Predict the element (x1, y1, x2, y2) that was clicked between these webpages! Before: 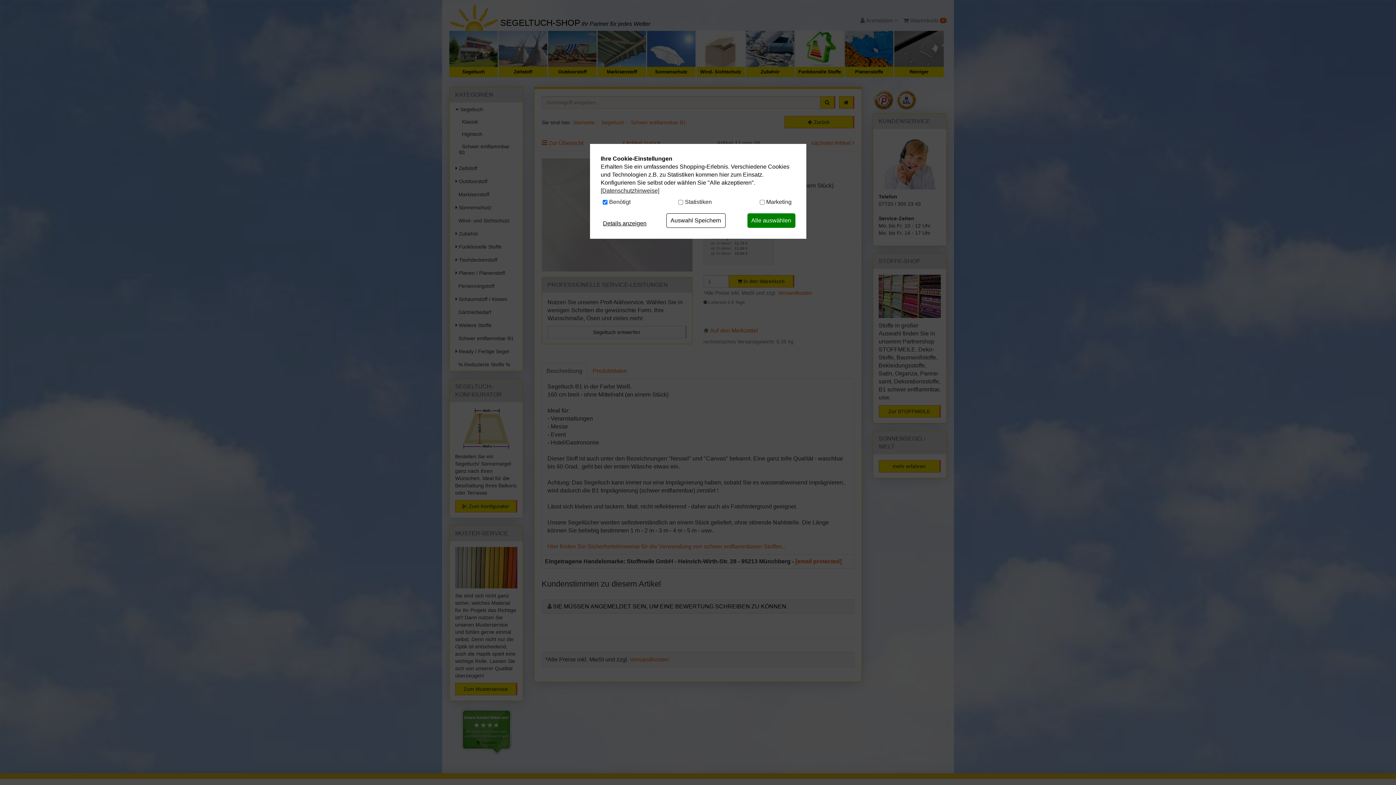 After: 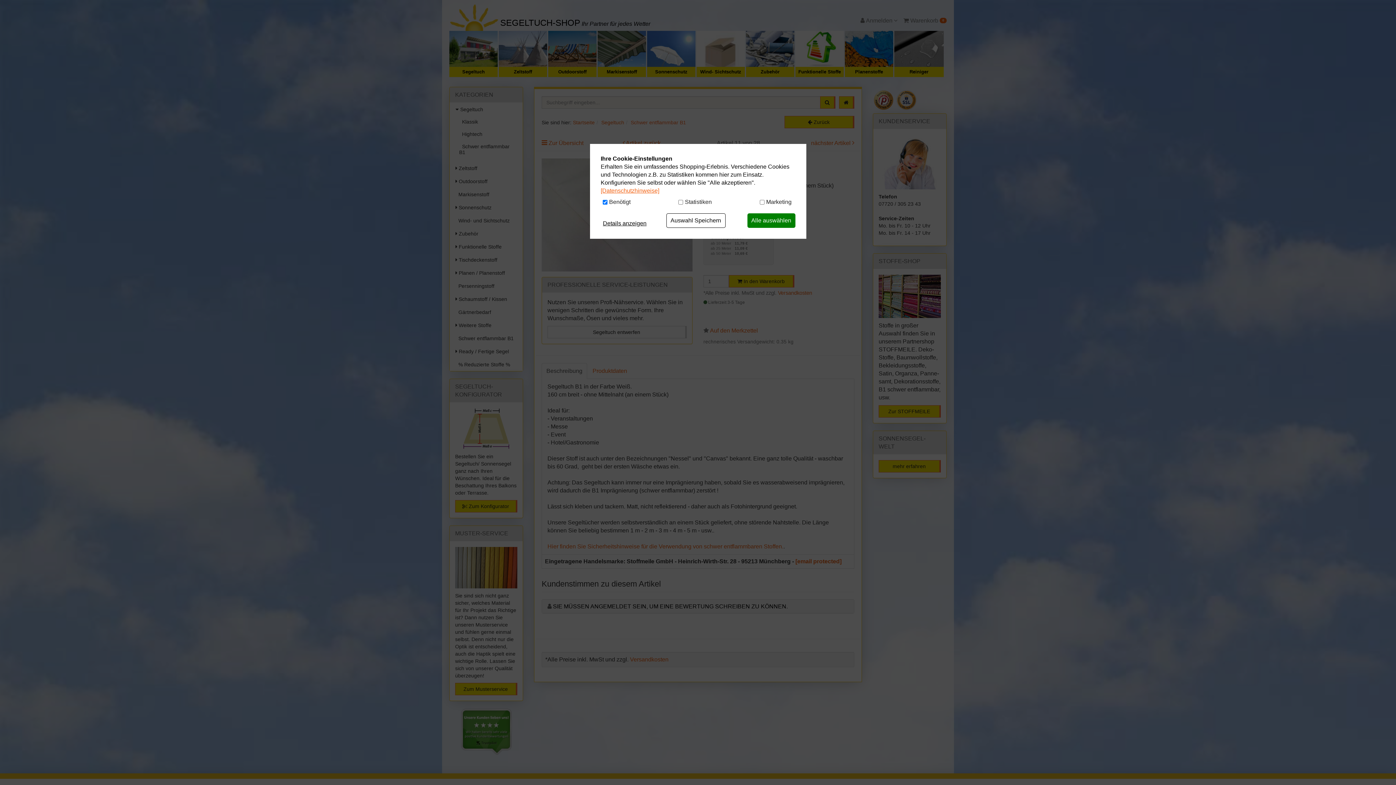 Action: label: [Datenschutzhinweise] bbox: (600, 186, 795, 194)